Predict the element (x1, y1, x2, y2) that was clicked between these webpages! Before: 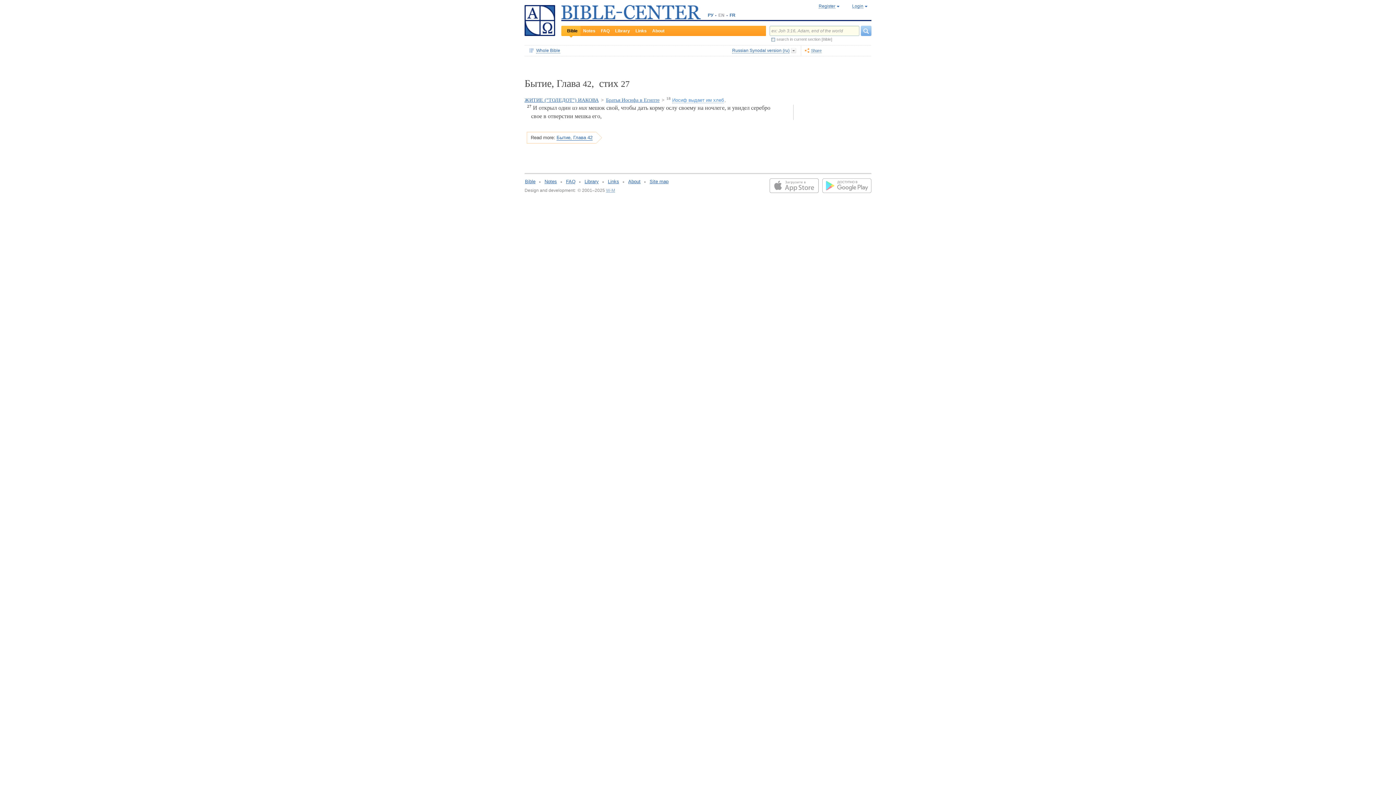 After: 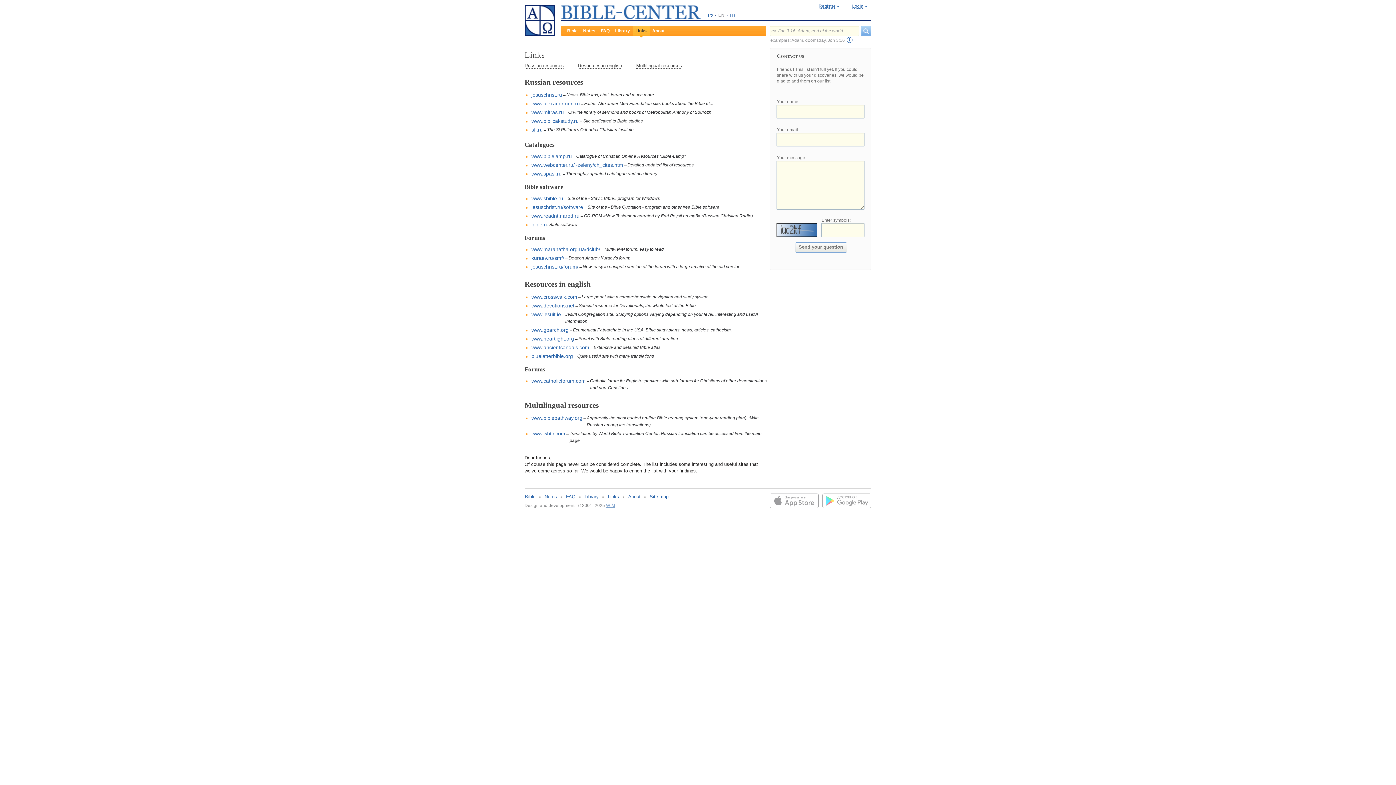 Action: label: Links bbox: (608, 179, 619, 184)